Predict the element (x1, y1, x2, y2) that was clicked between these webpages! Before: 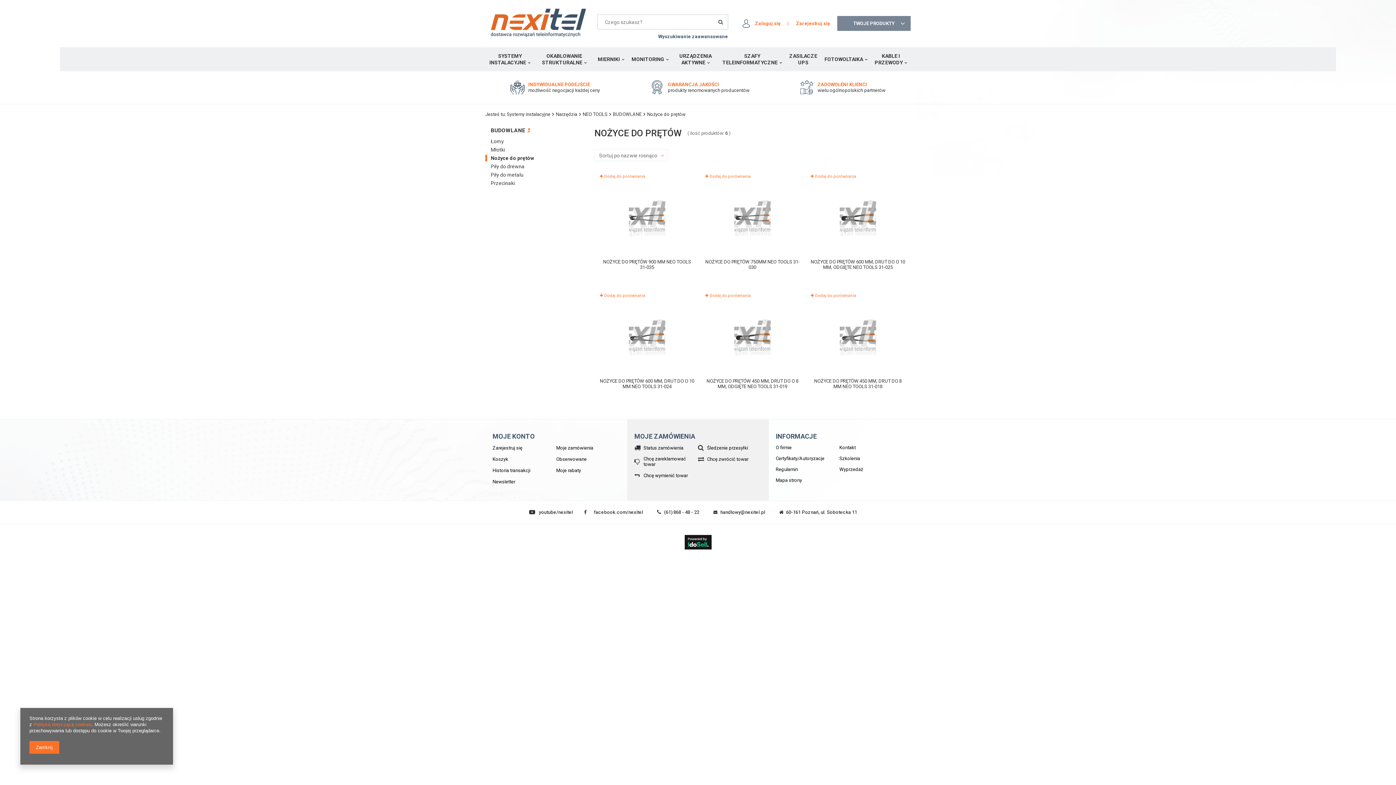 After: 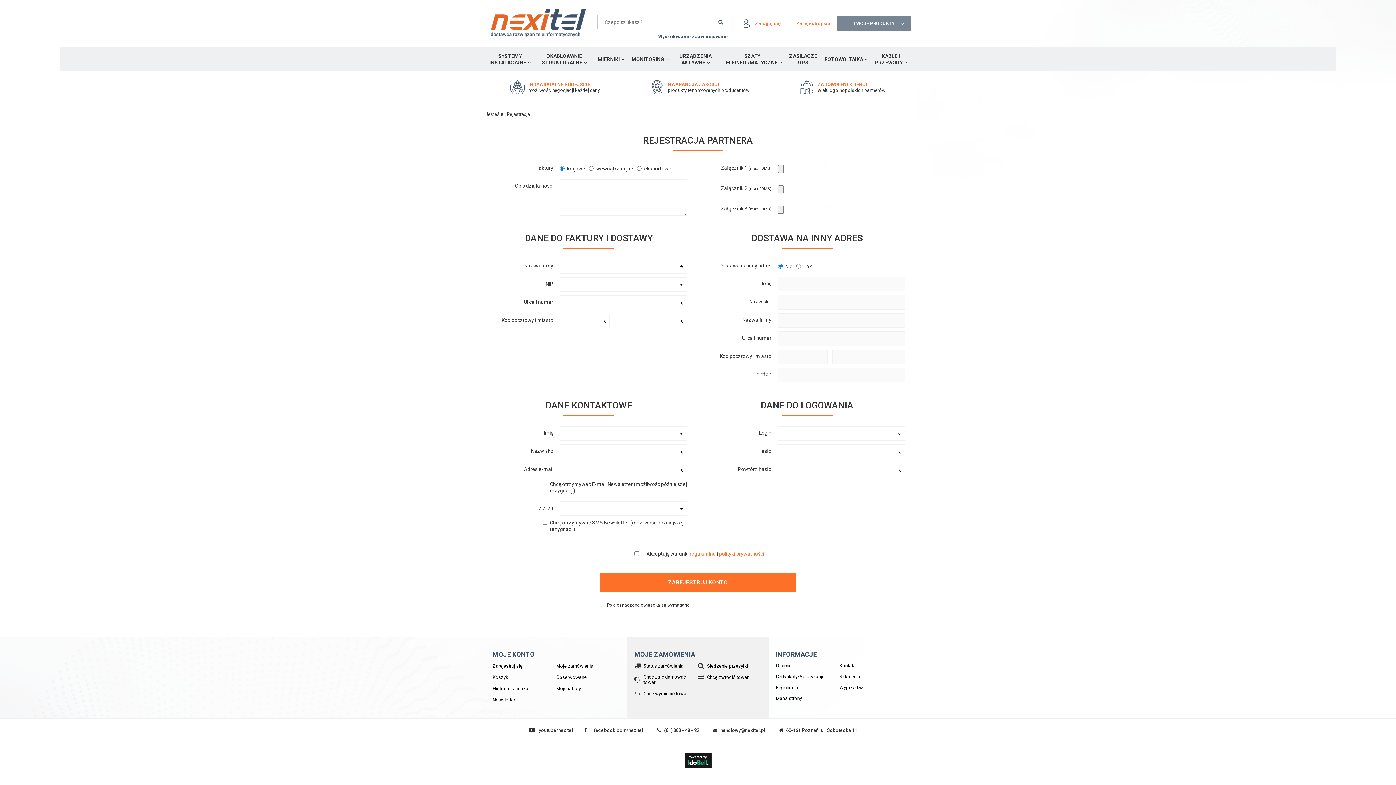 Action: bbox: (796, 20, 830, 26) label: Zarejestruj się